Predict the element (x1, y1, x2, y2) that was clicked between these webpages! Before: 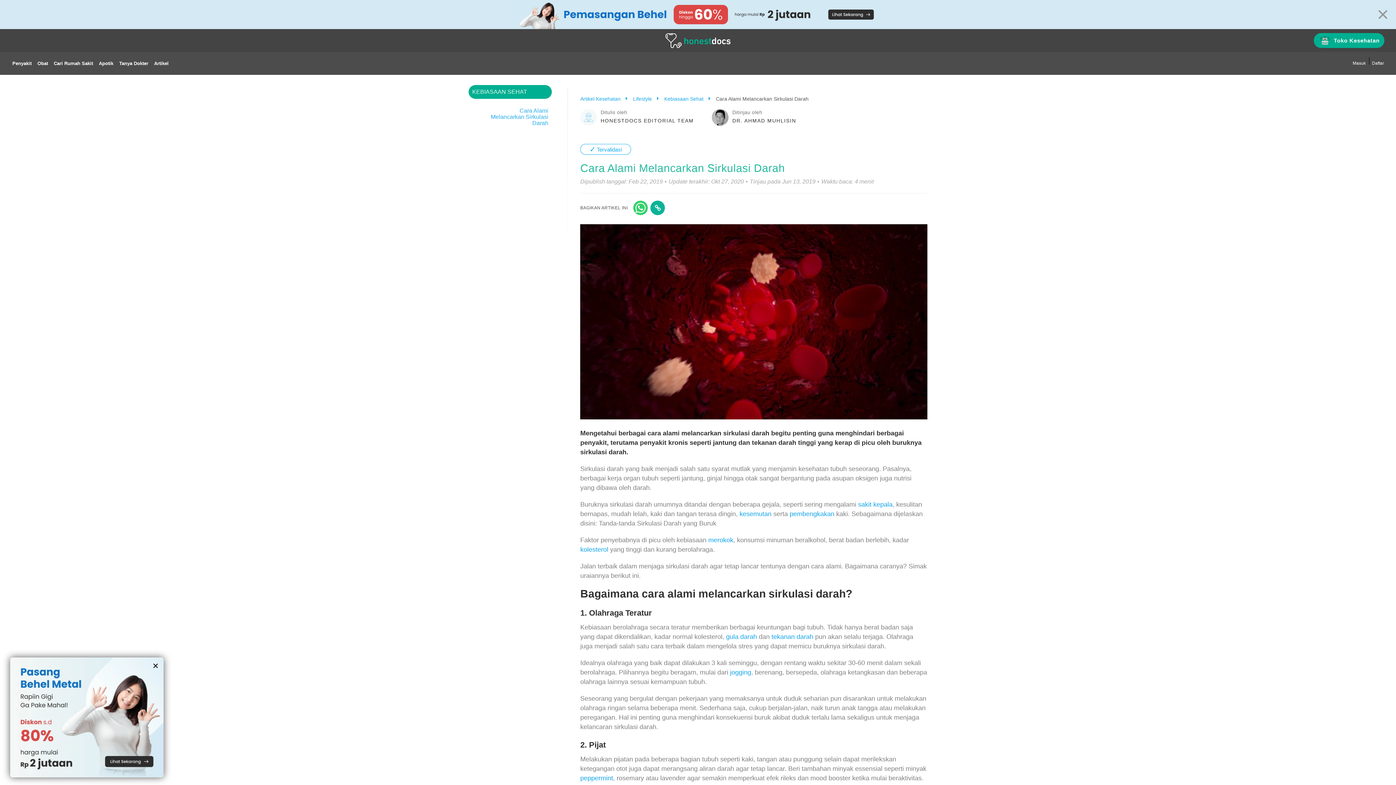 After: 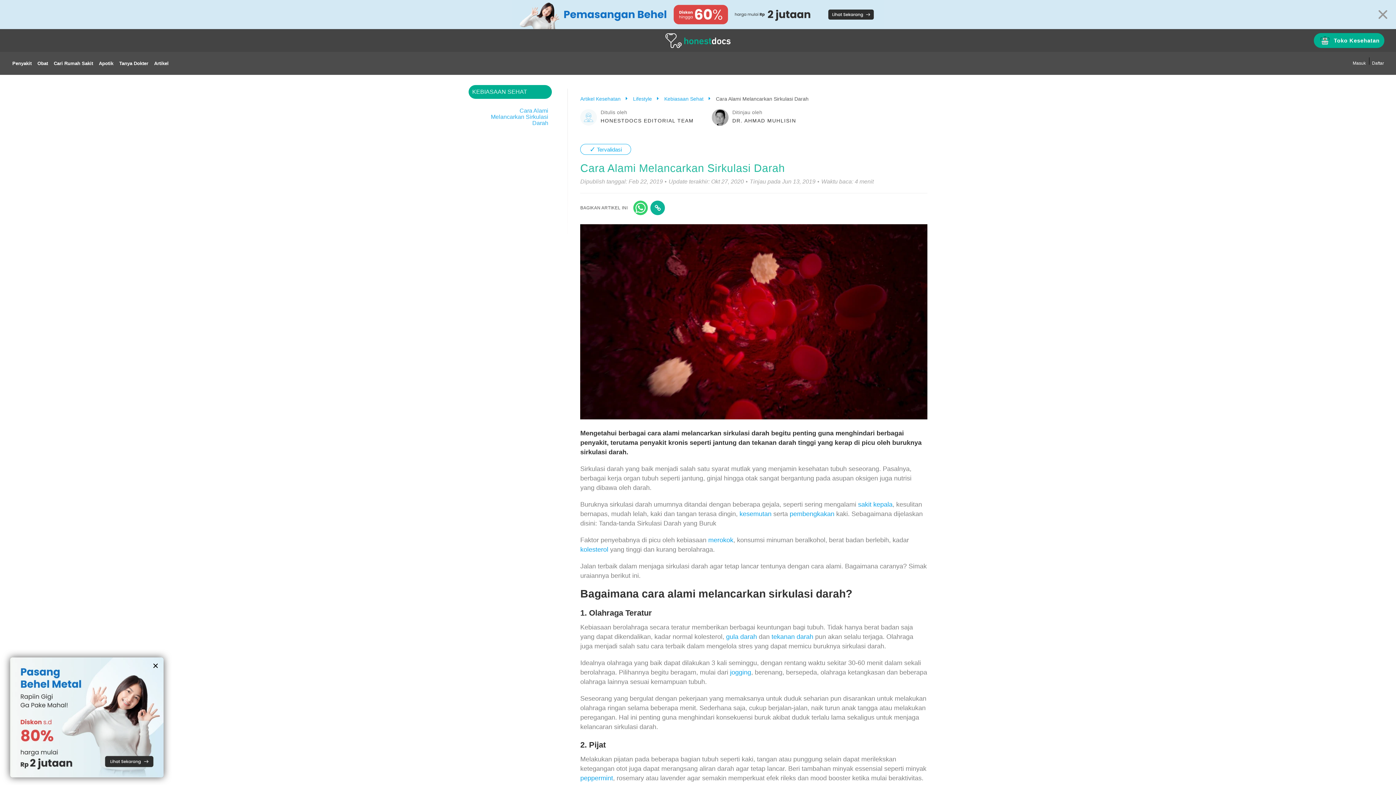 Action: bbox: (861, 439, 875, 446) label: picu